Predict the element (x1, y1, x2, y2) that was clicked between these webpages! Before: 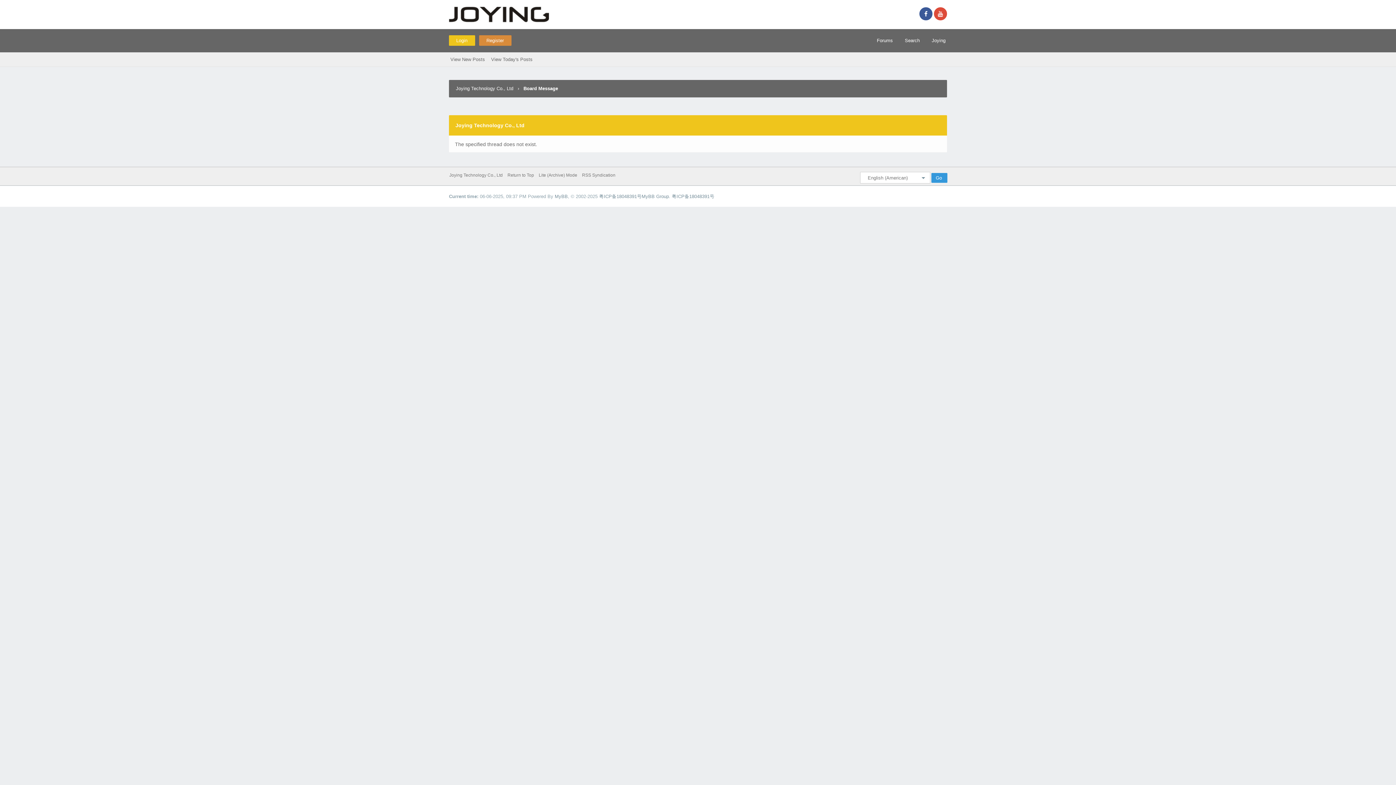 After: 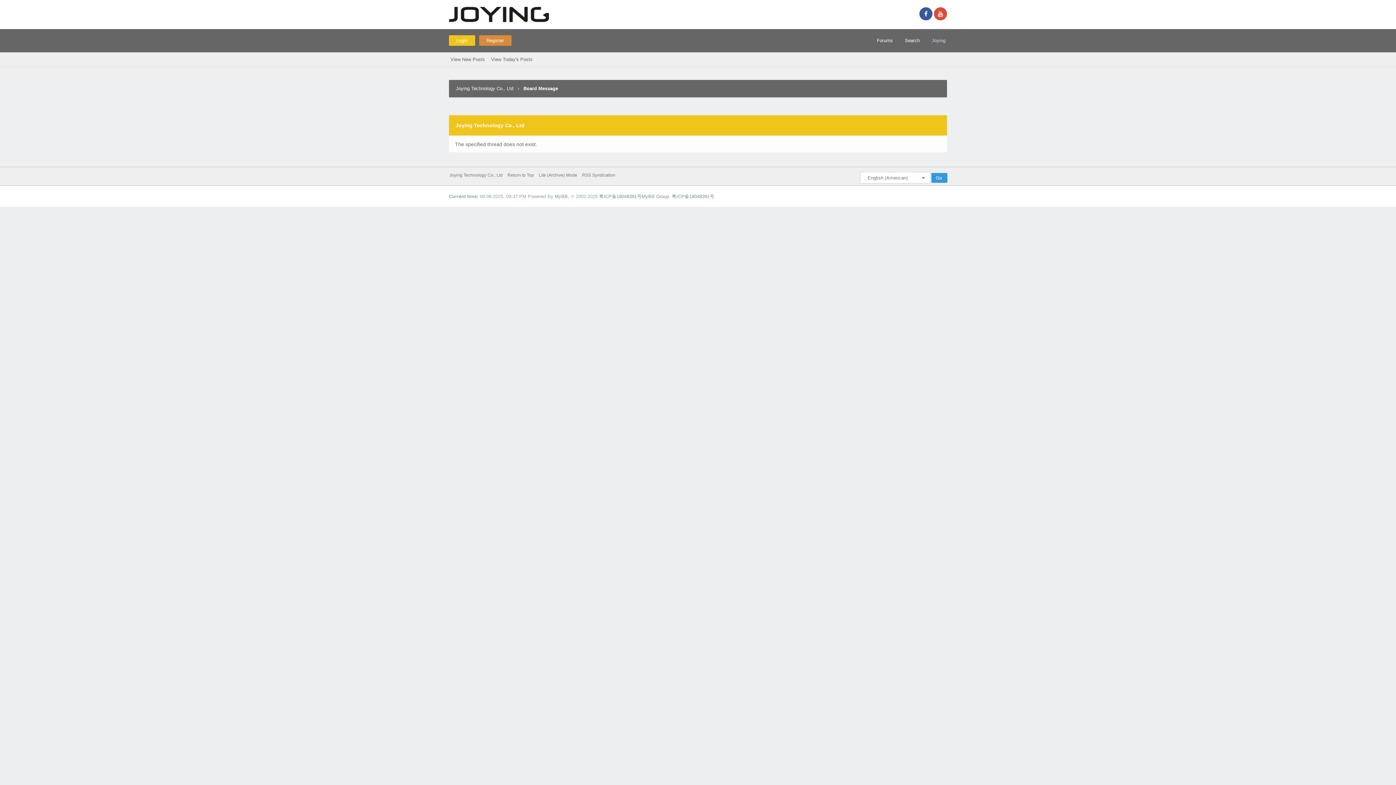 Action: label: Joying bbox: (924, 29, 945, 52)